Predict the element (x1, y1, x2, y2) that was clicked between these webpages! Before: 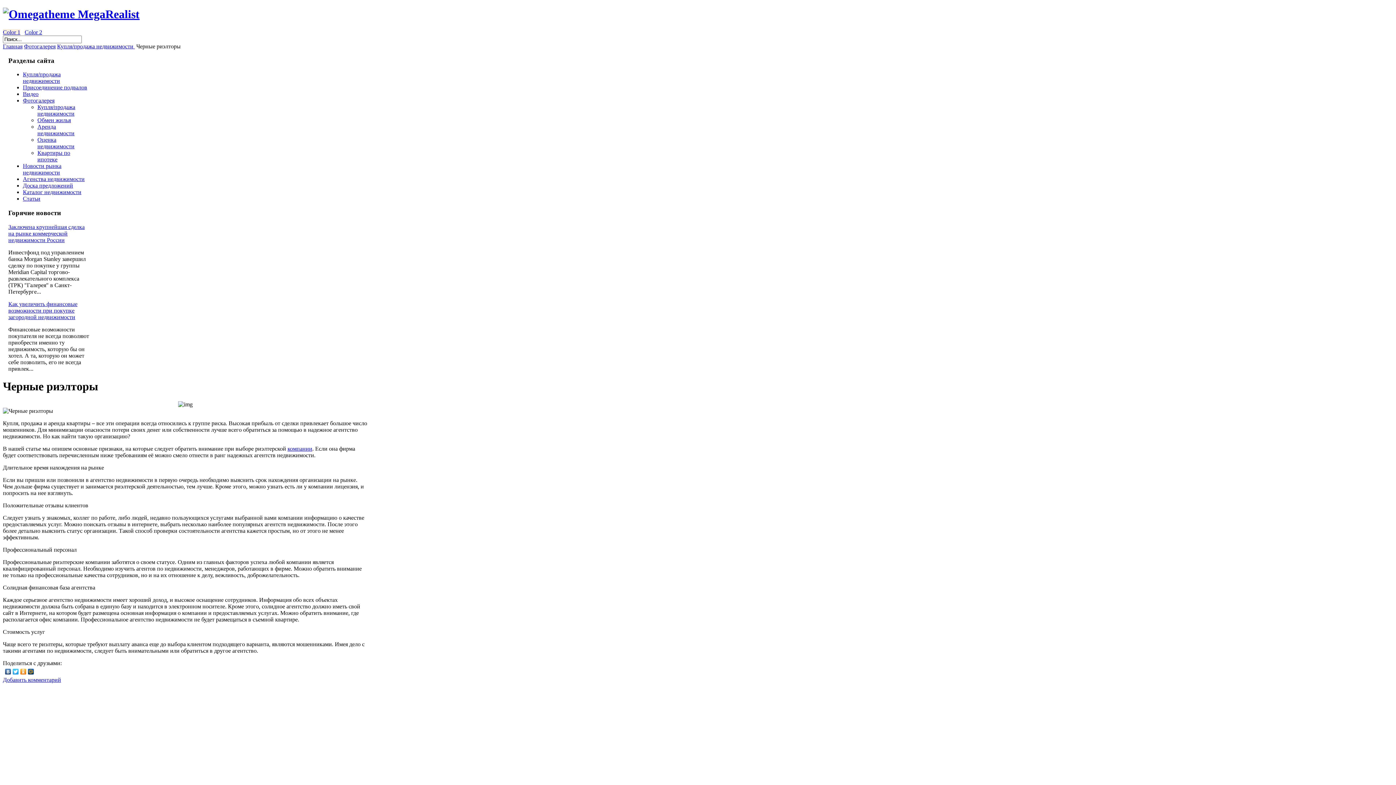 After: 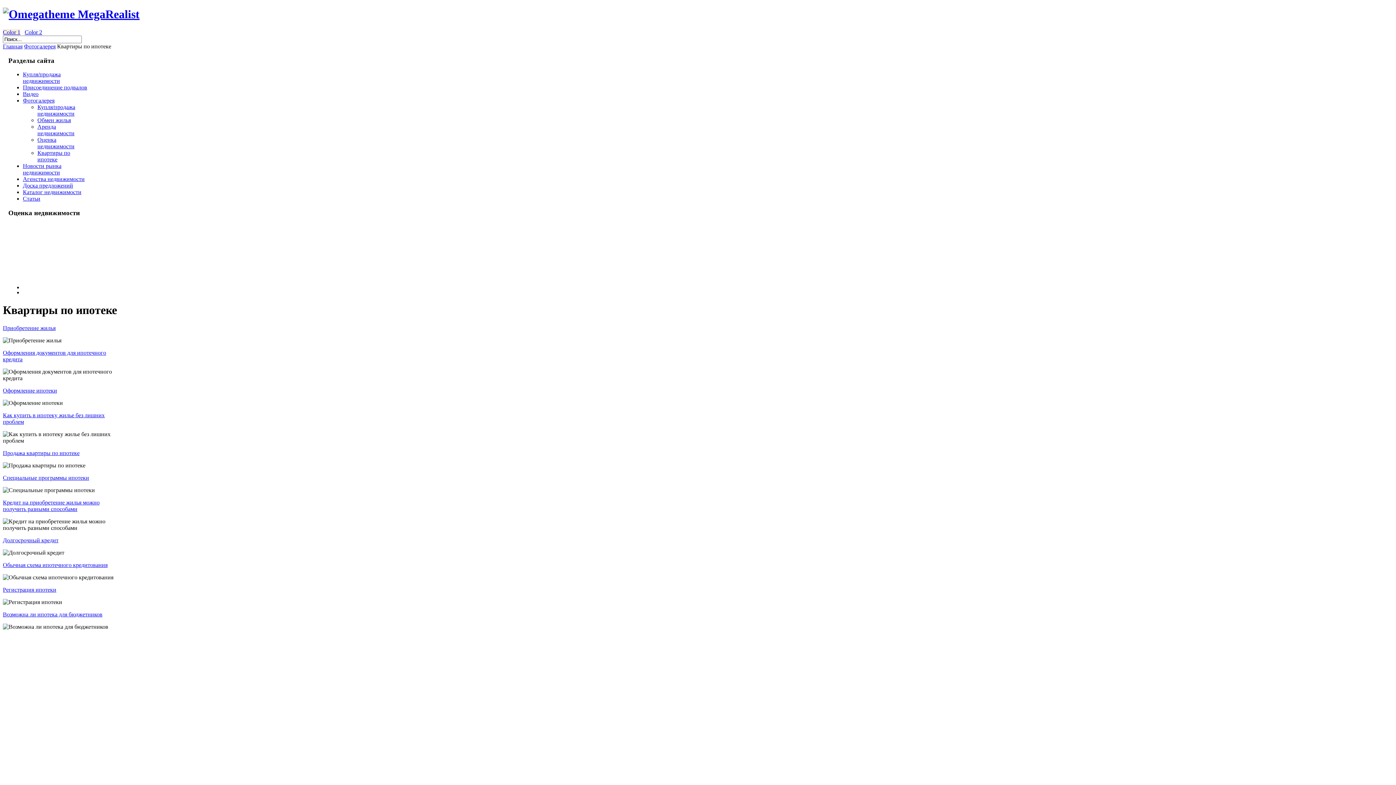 Action: bbox: (37, 149, 70, 162) label: Квартиры по ипотеке